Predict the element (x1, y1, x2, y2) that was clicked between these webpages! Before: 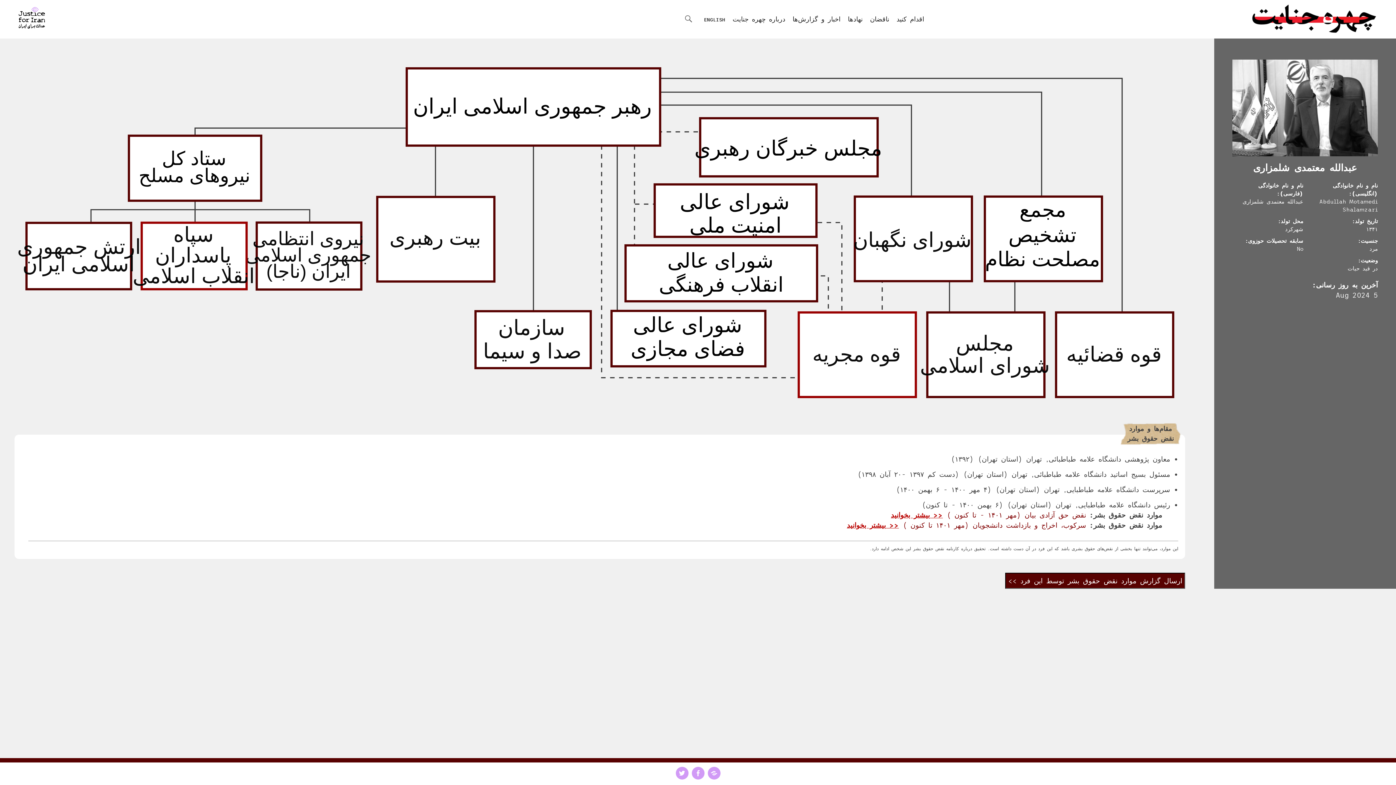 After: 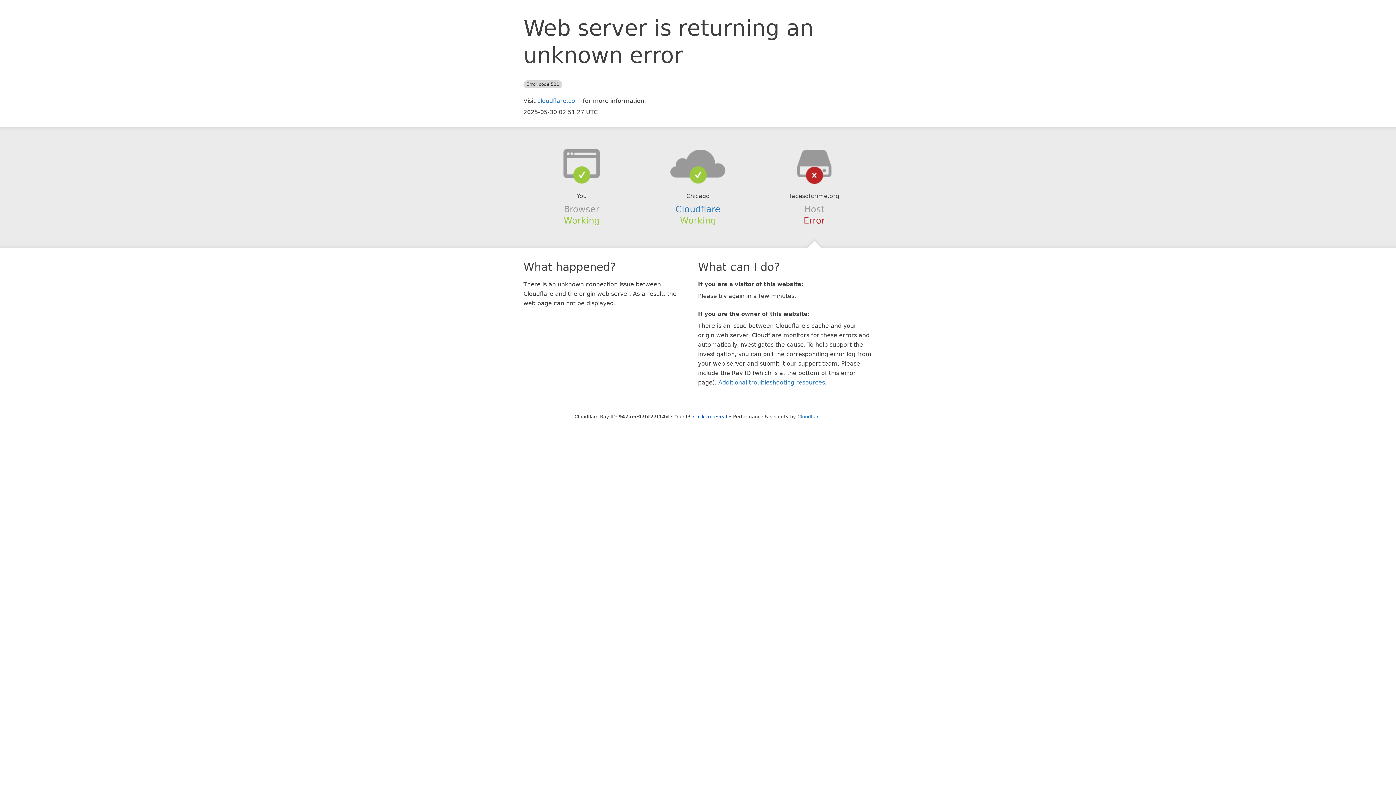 Action: bbox: (928, 3, 1377, 35)